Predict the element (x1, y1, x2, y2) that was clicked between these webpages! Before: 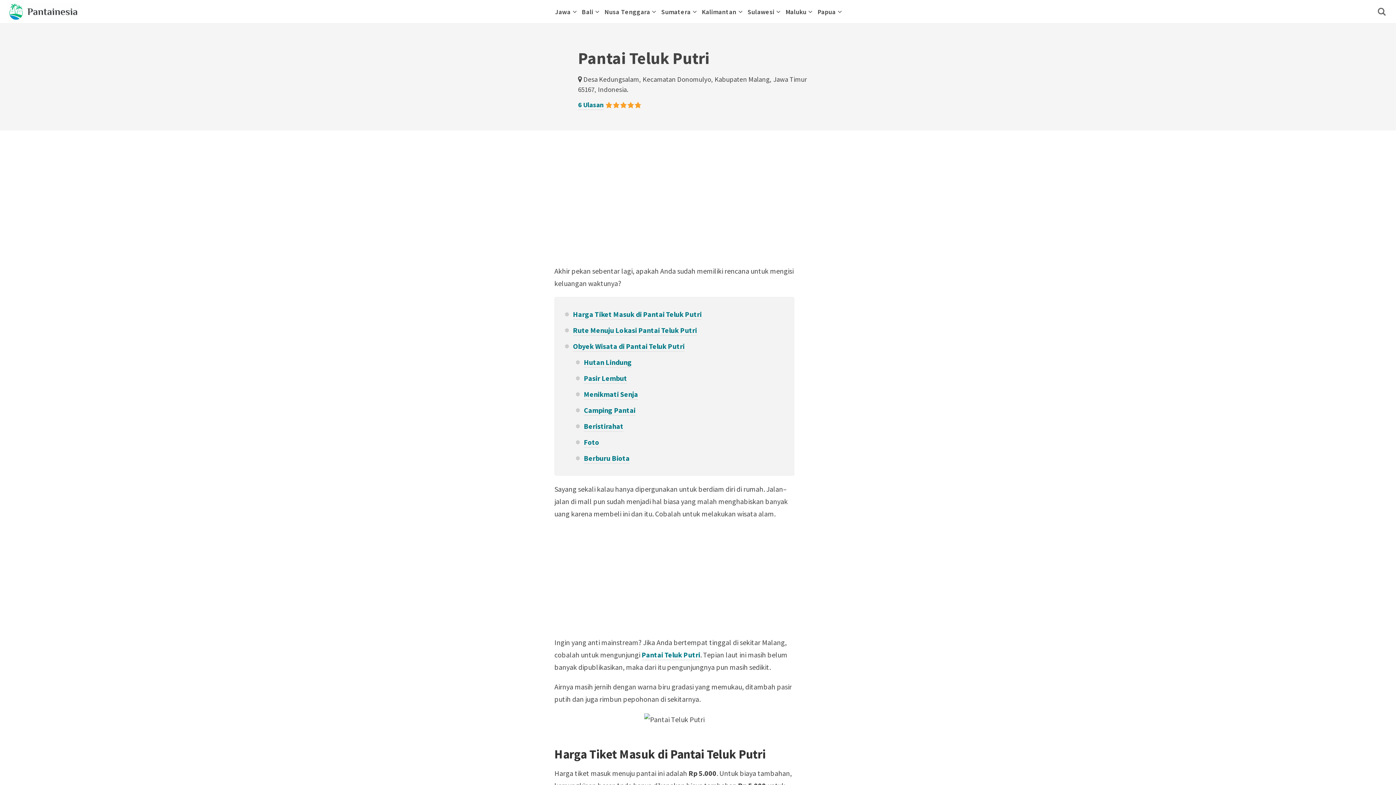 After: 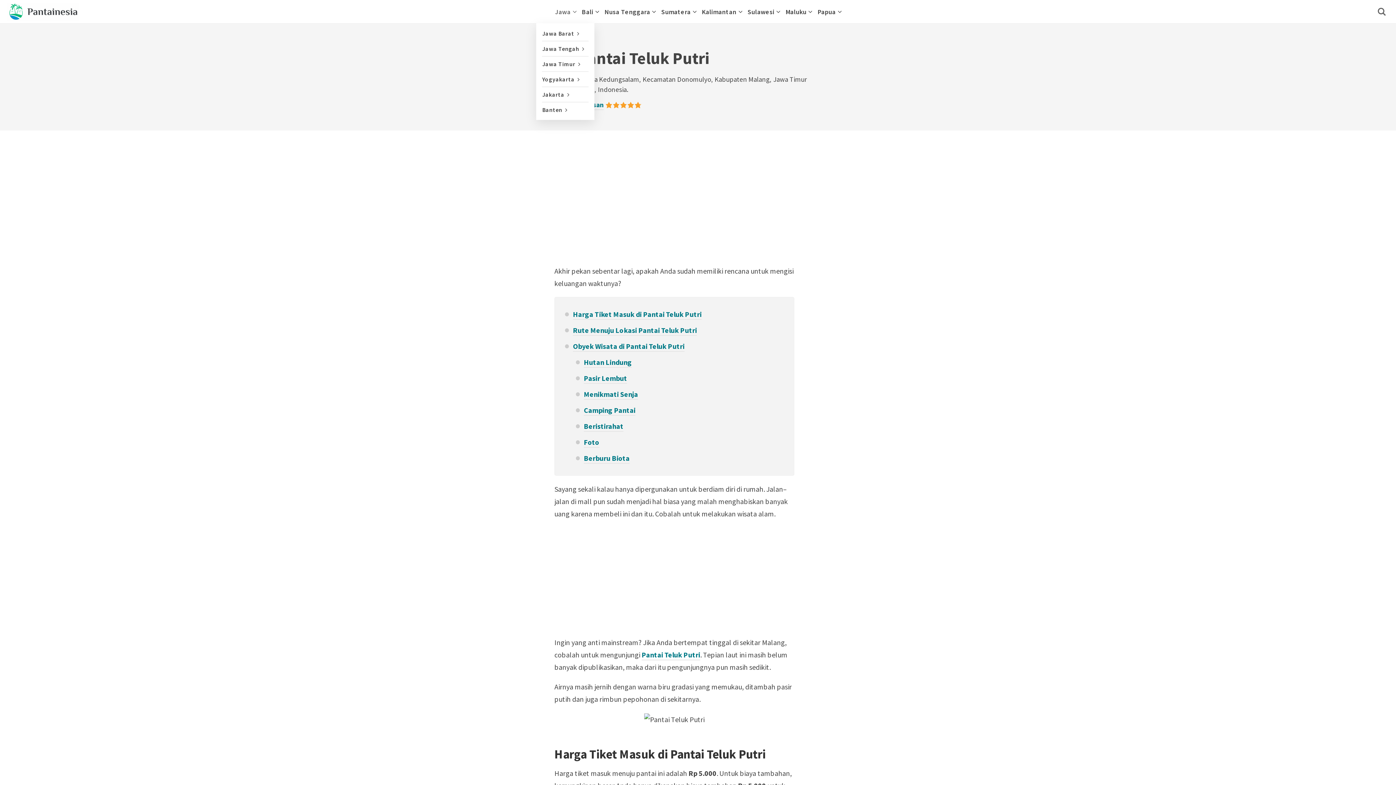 Action: bbox: (555, 0, 576, 23) label: Jawa